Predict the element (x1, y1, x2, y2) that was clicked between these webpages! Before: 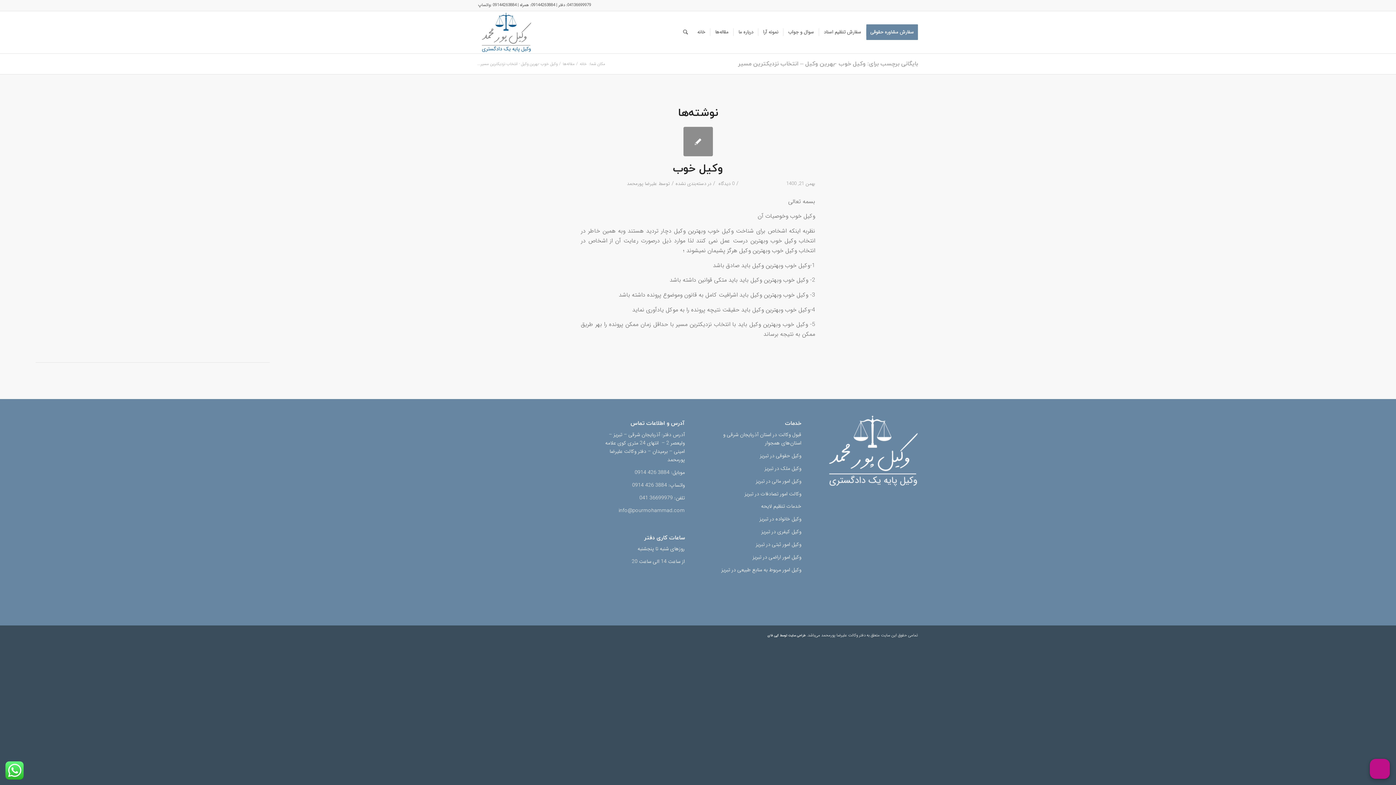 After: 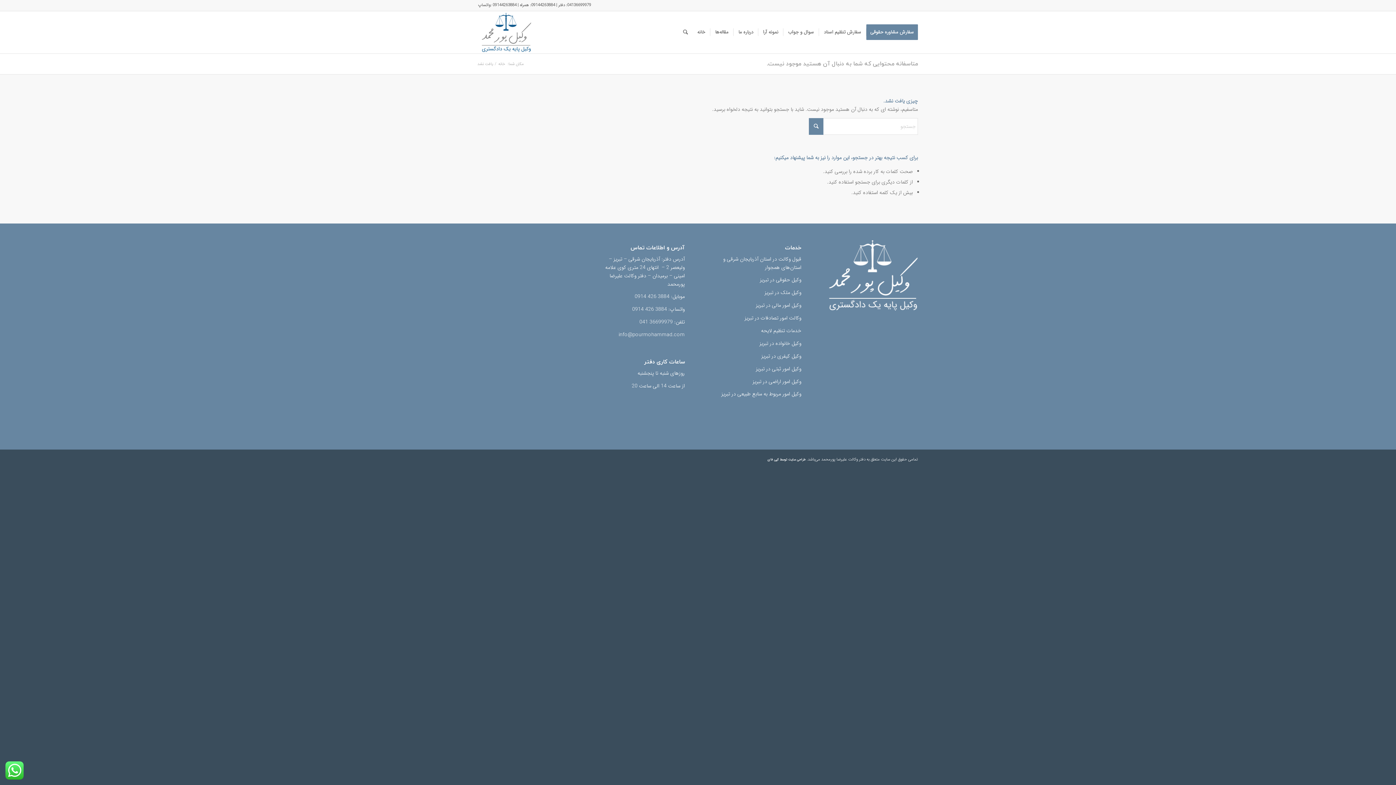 Action: bbox: (675, 180, 706, 187) label: دسته‌بندی نشده